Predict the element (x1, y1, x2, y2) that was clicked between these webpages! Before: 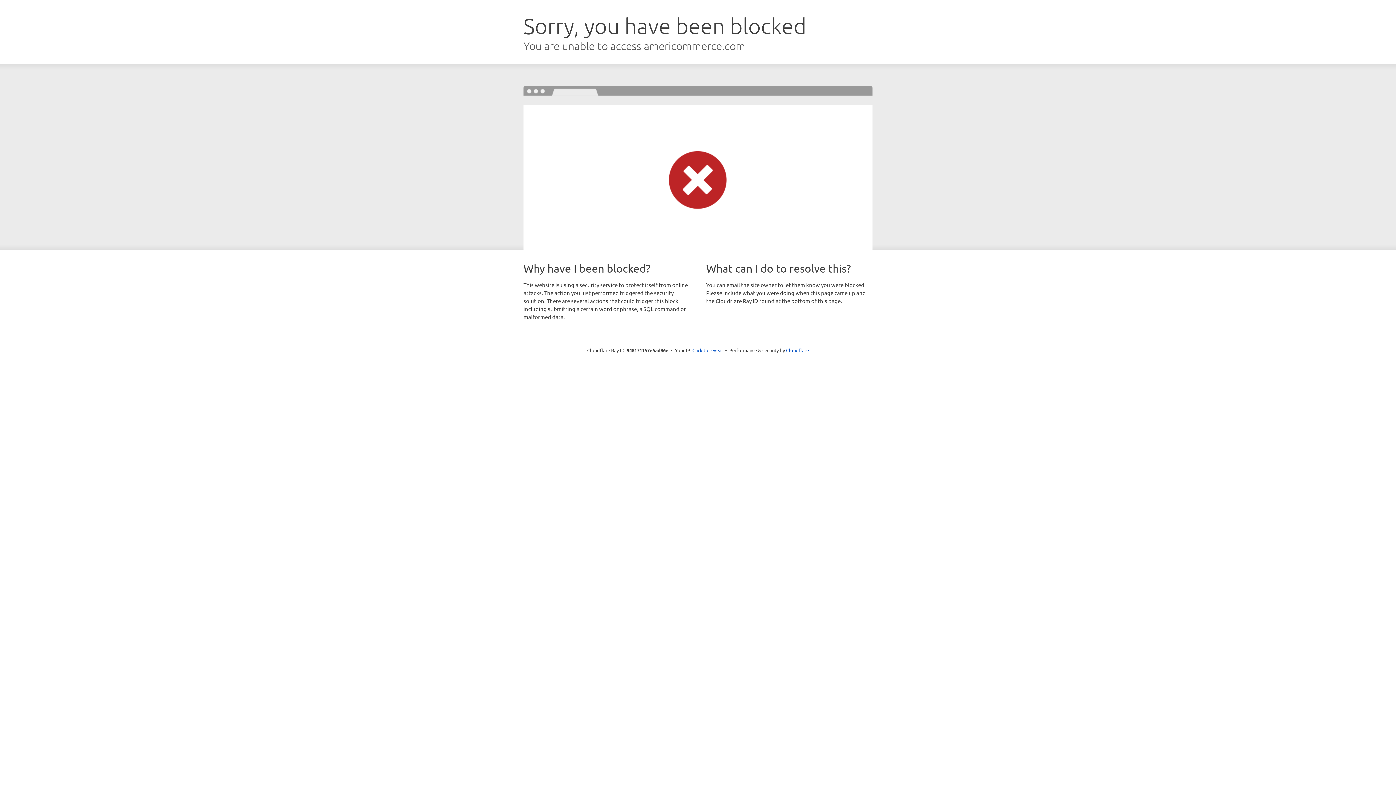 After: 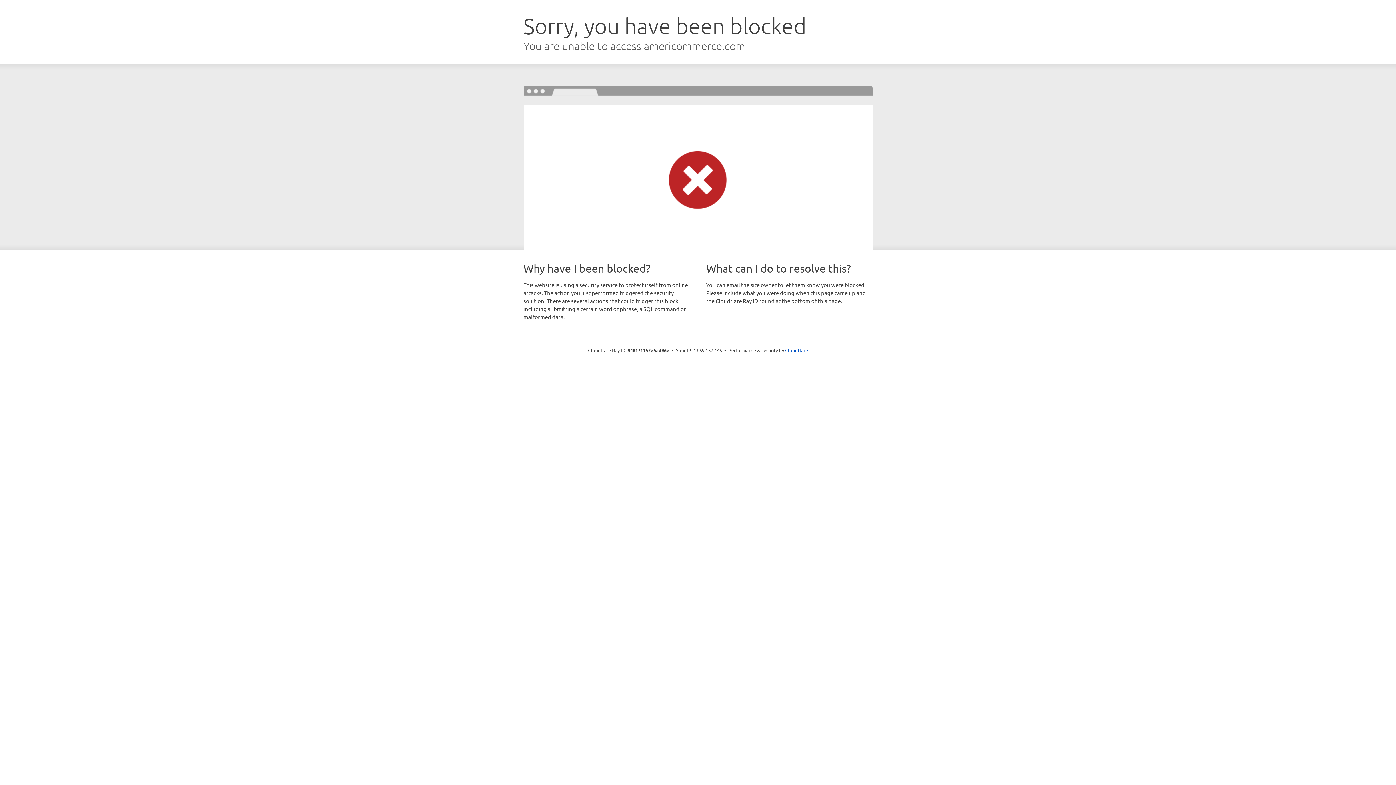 Action: bbox: (692, 346, 723, 353) label: Click to reveal